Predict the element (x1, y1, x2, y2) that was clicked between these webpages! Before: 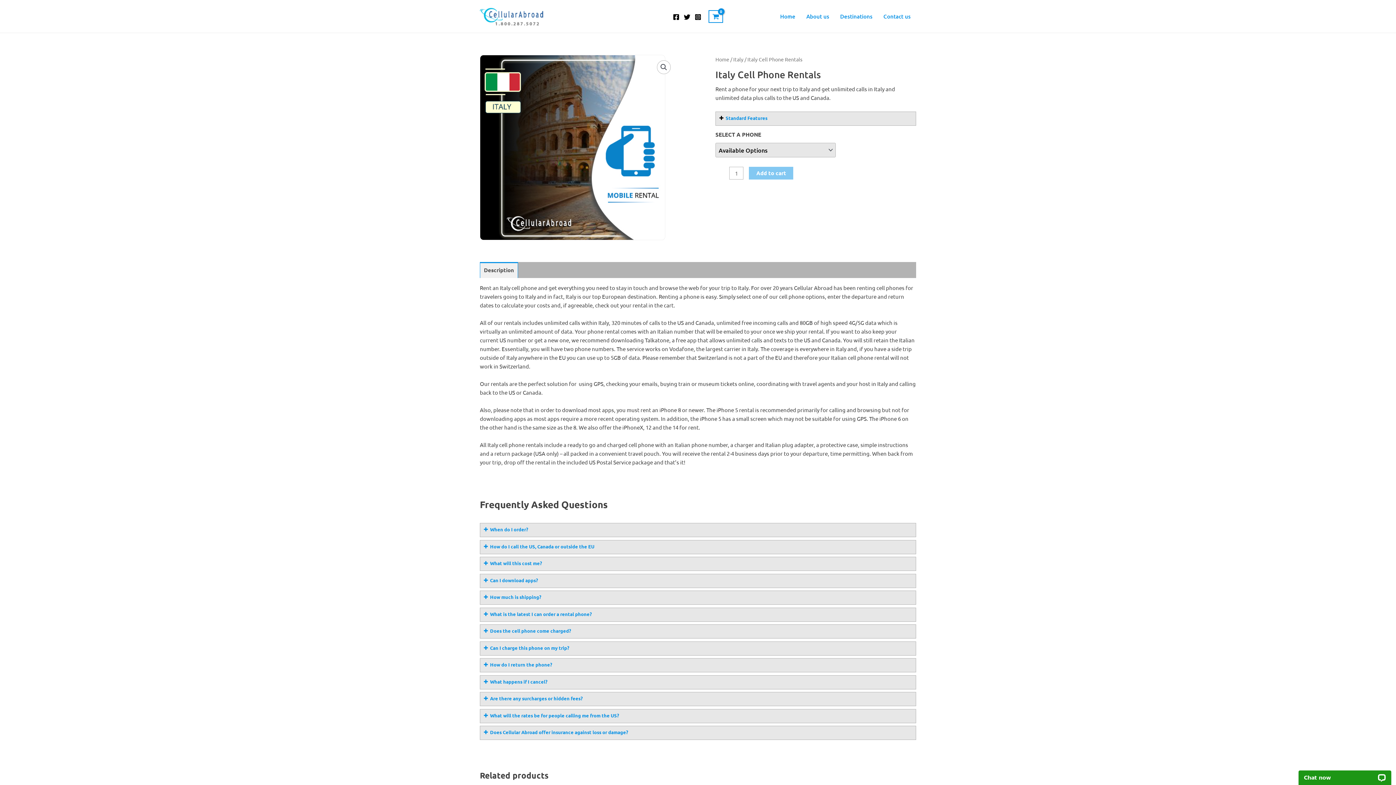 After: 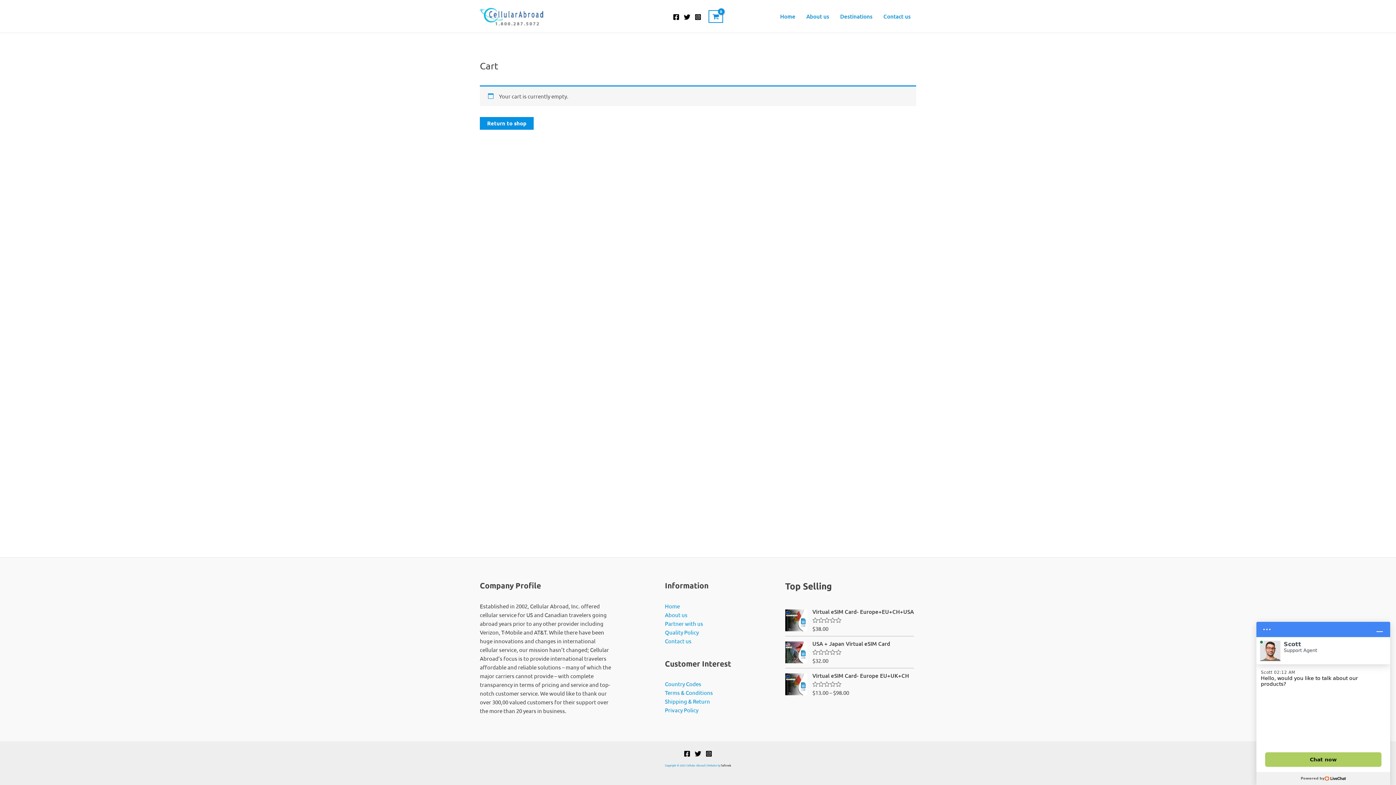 Action: label: View Shopping Cart, empty bbox: (708, 10, 723, 22)